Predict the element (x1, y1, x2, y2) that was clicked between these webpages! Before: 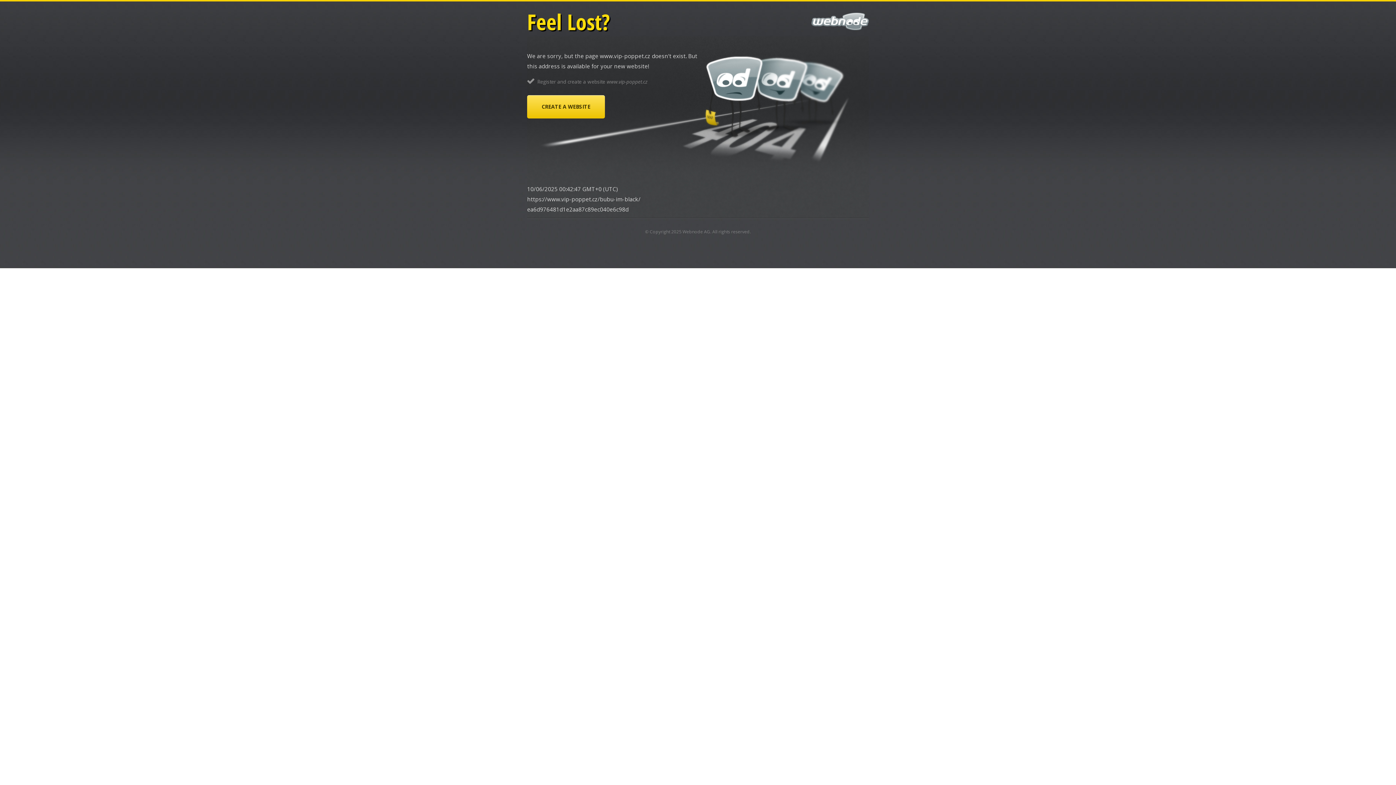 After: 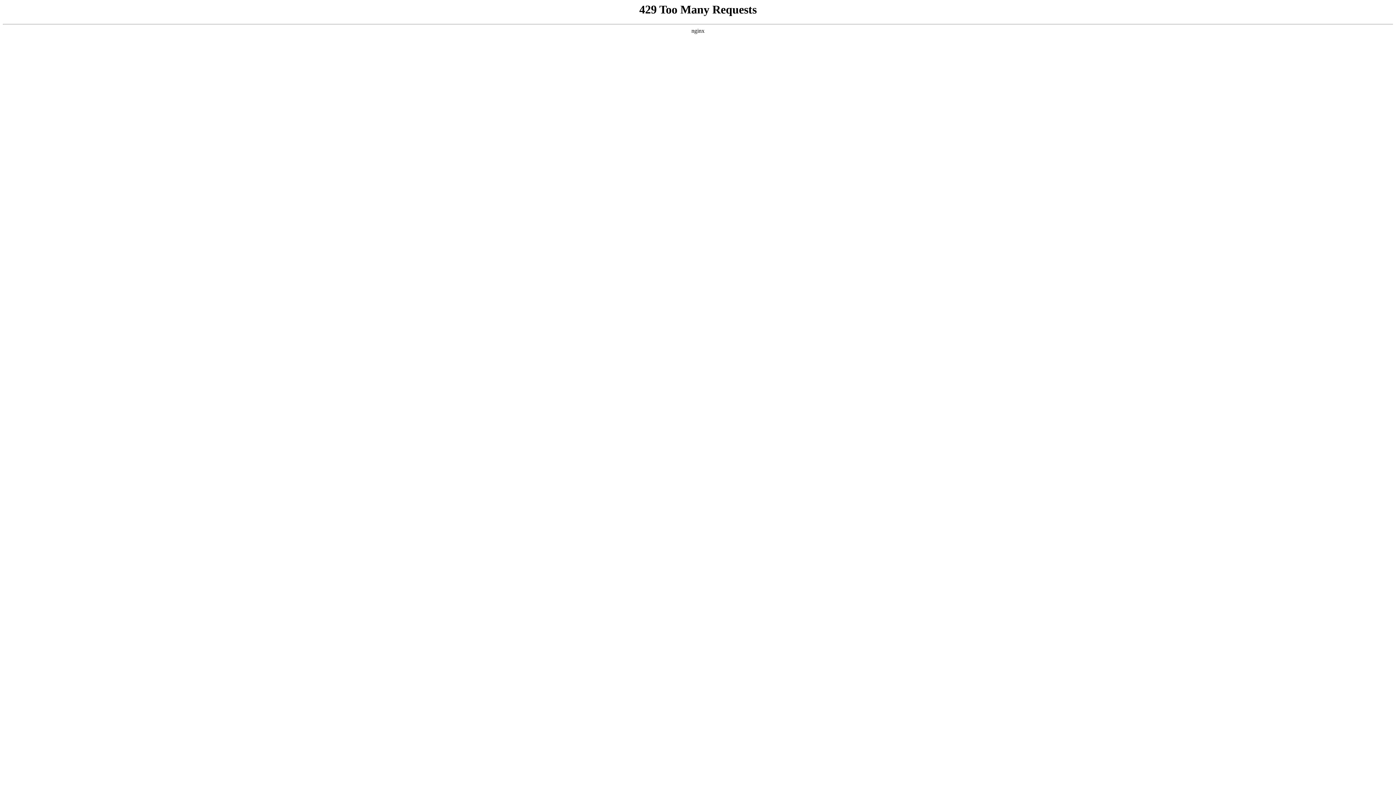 Action: label: Webnode AG bbox: (682, 228, 710, 234)